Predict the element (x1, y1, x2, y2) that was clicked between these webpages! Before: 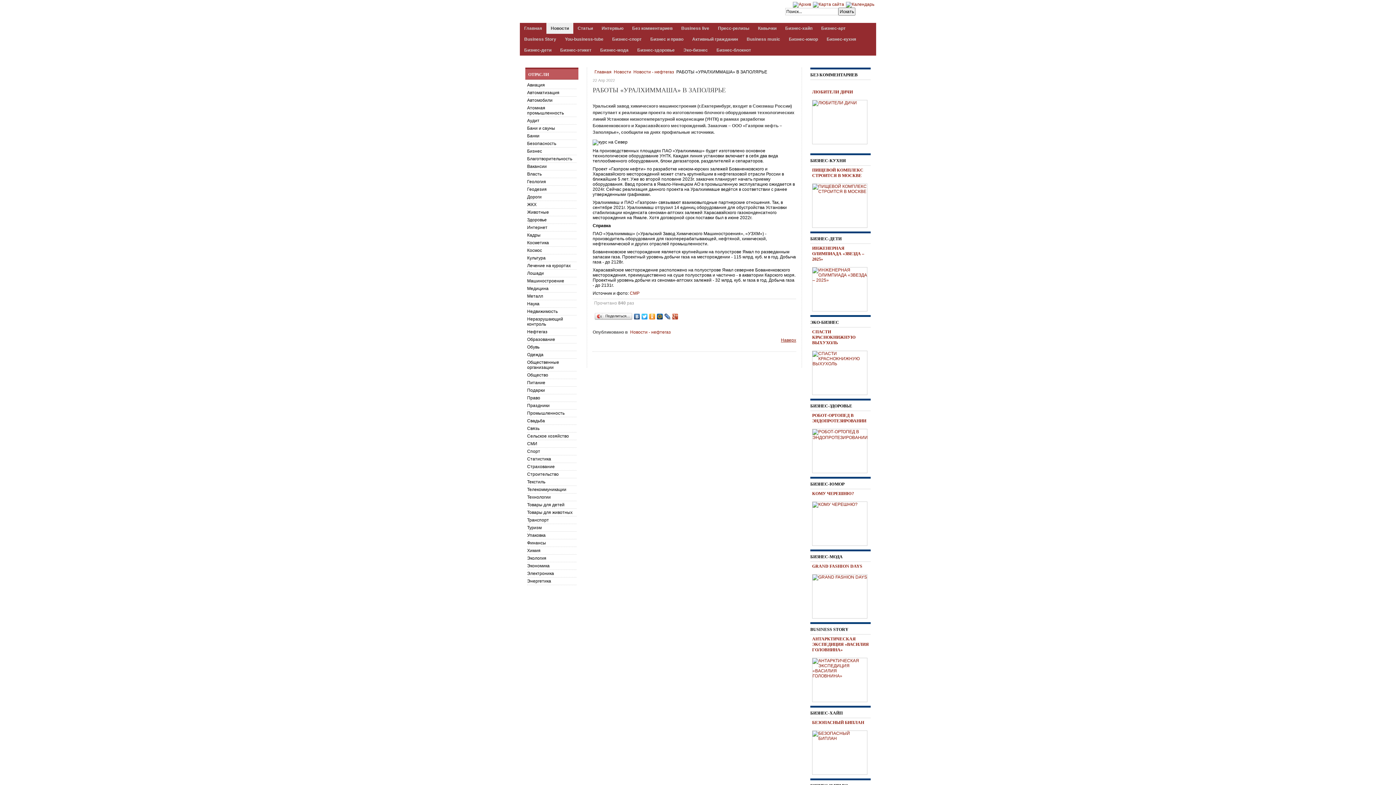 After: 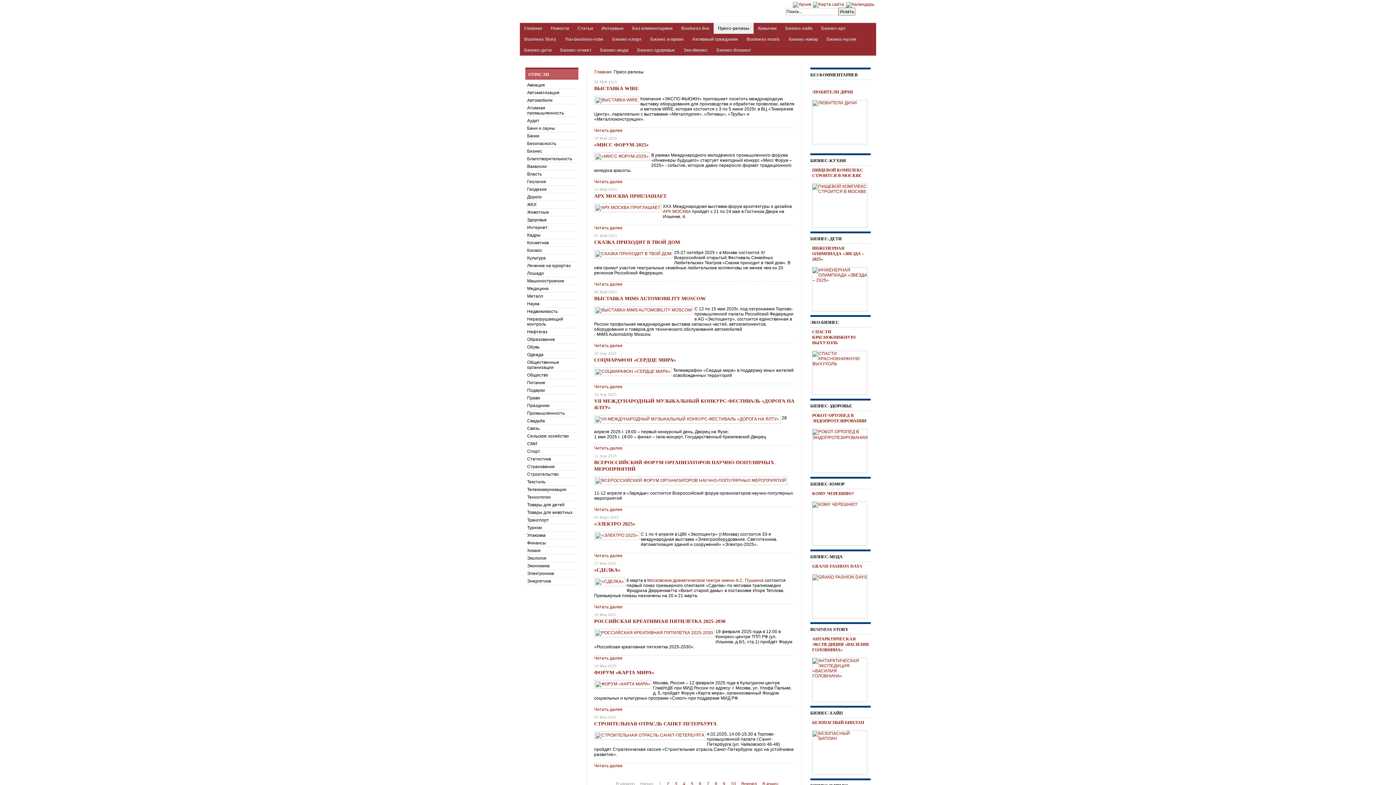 Action: bbox: (713, 22, 753, 33) label: Пресс-релизы